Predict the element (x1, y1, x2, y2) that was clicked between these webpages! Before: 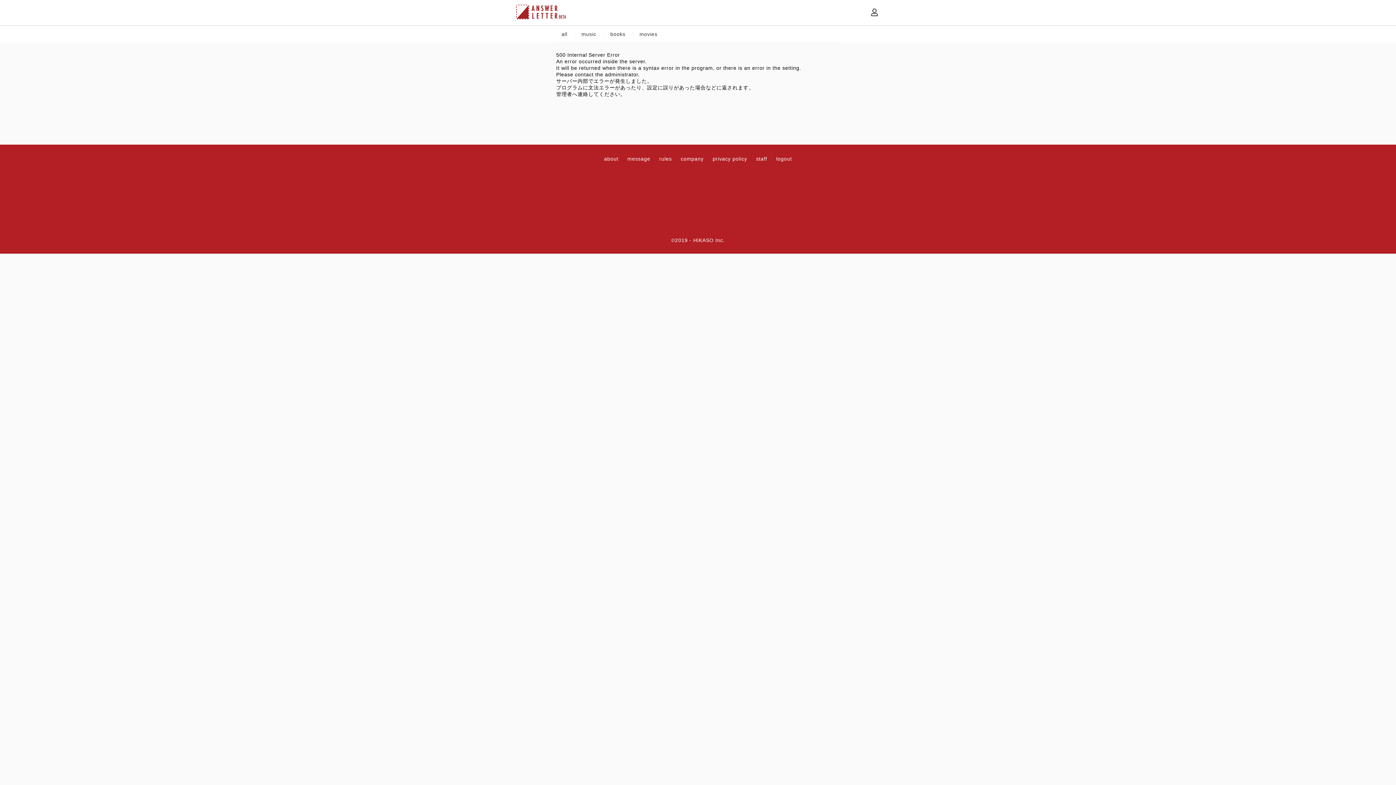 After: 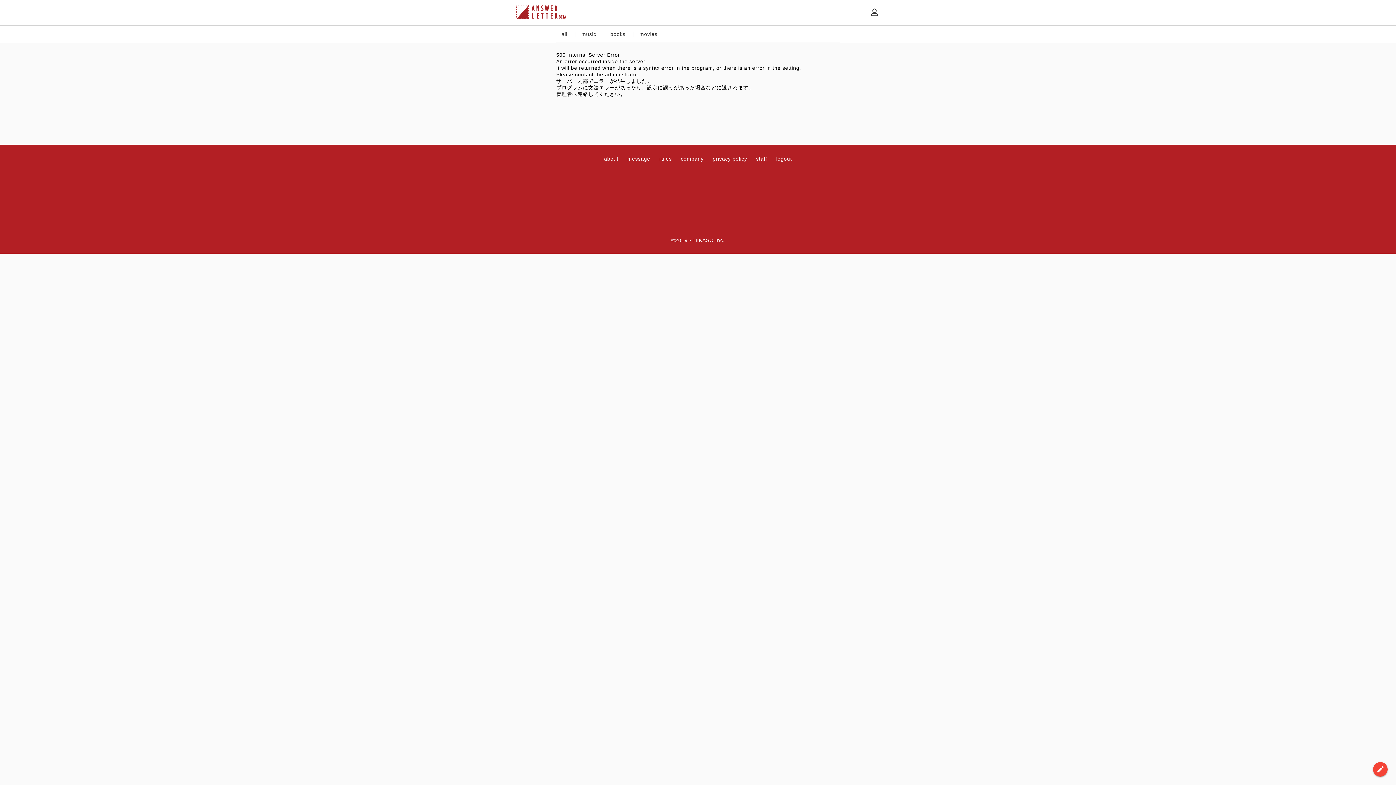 Action: label: 　music　 bbox: (576, 31, 601, 37)